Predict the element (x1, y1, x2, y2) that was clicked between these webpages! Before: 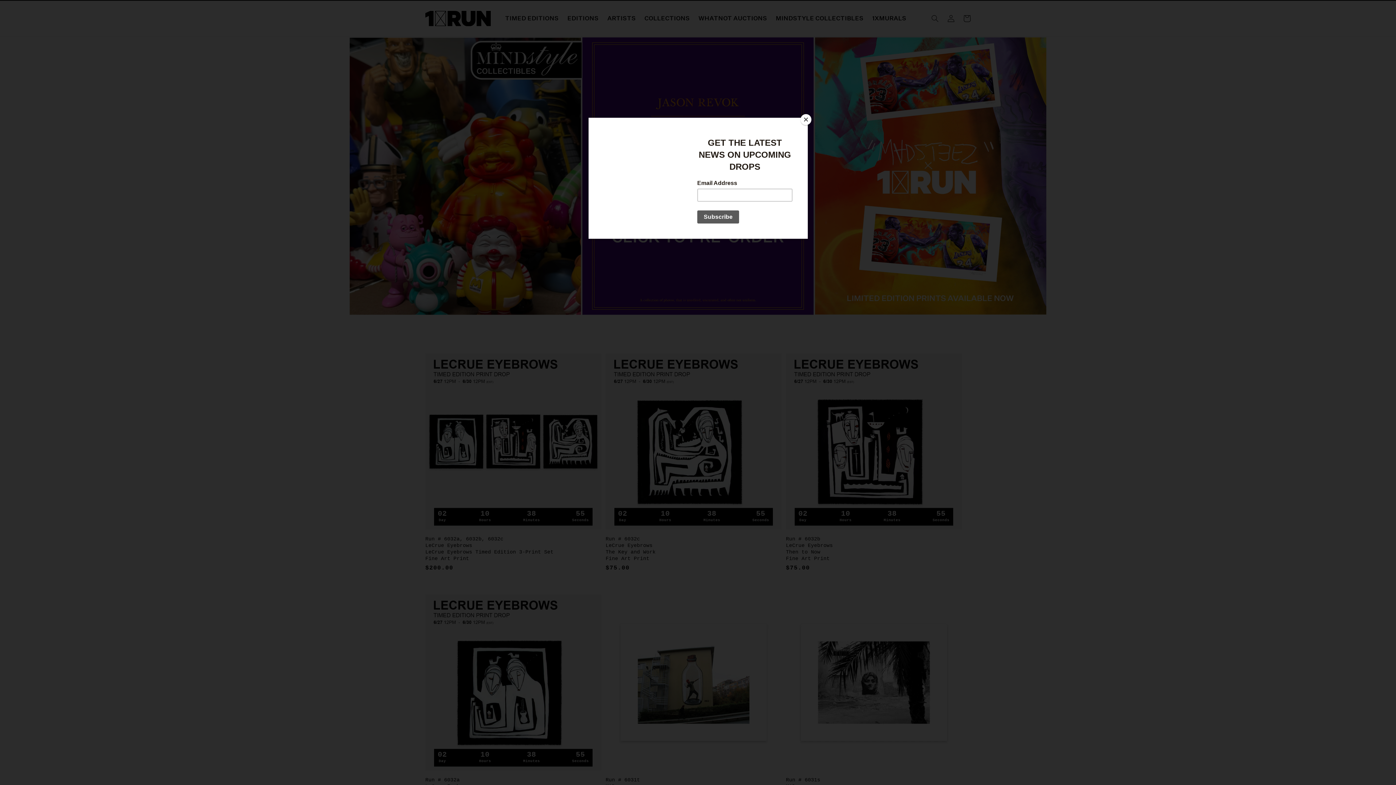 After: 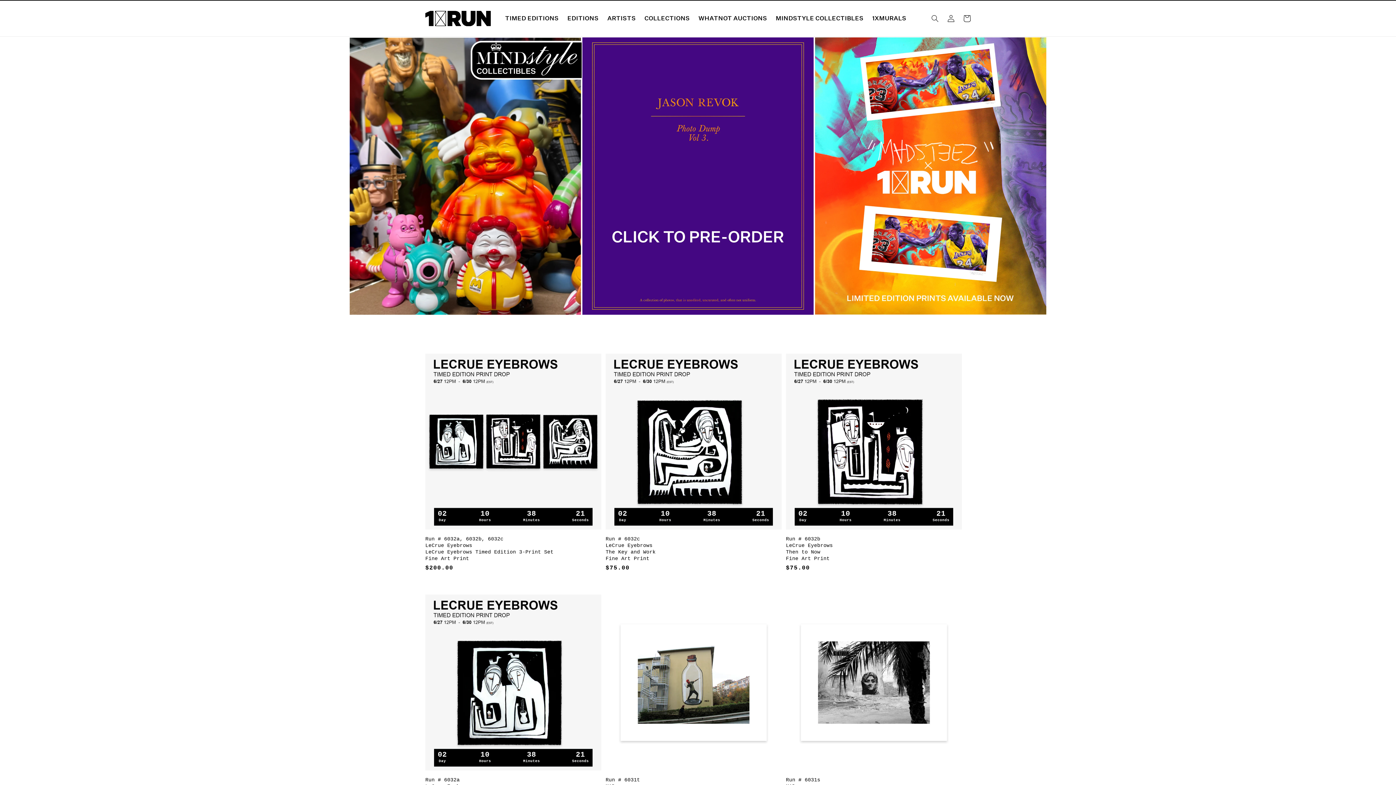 Action: bbox: (800, 114, 811, 125) label: Close